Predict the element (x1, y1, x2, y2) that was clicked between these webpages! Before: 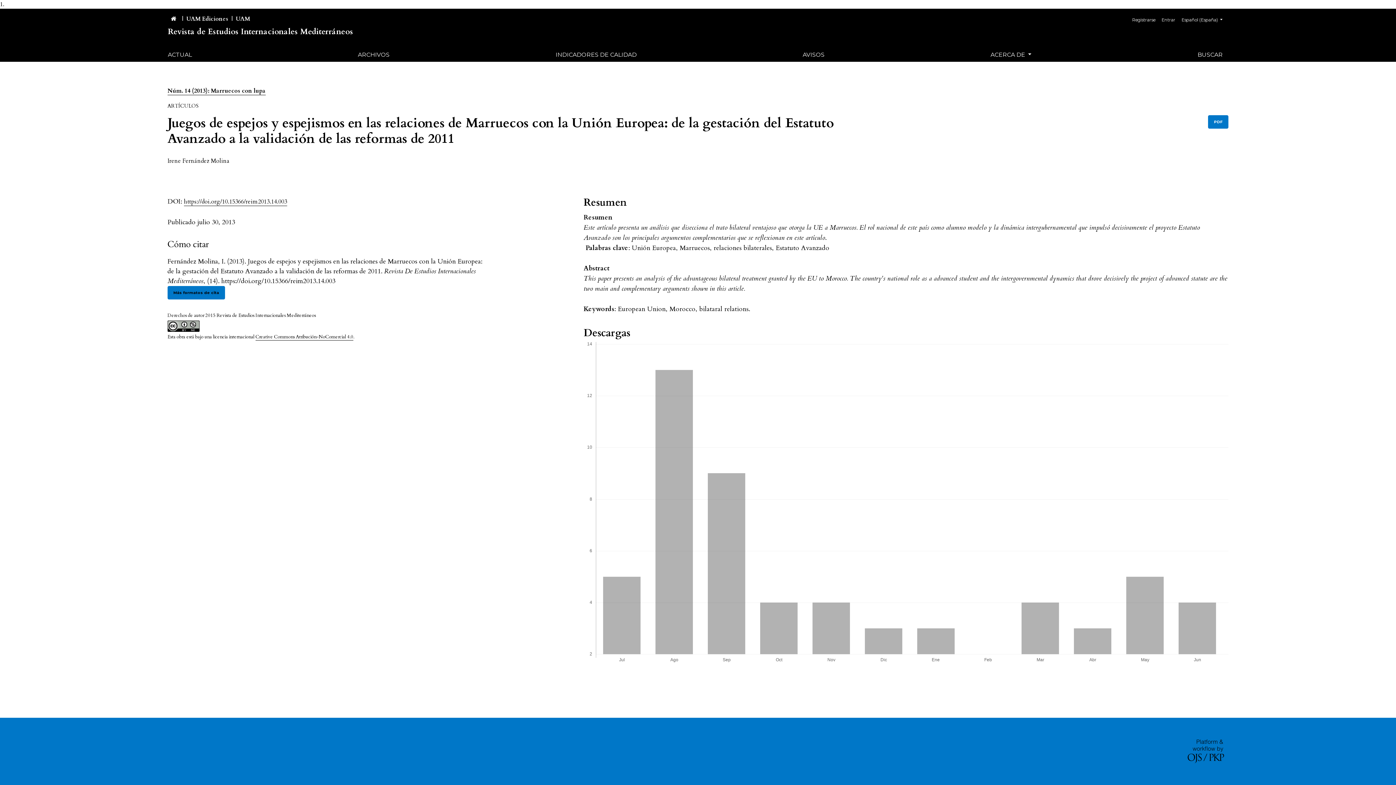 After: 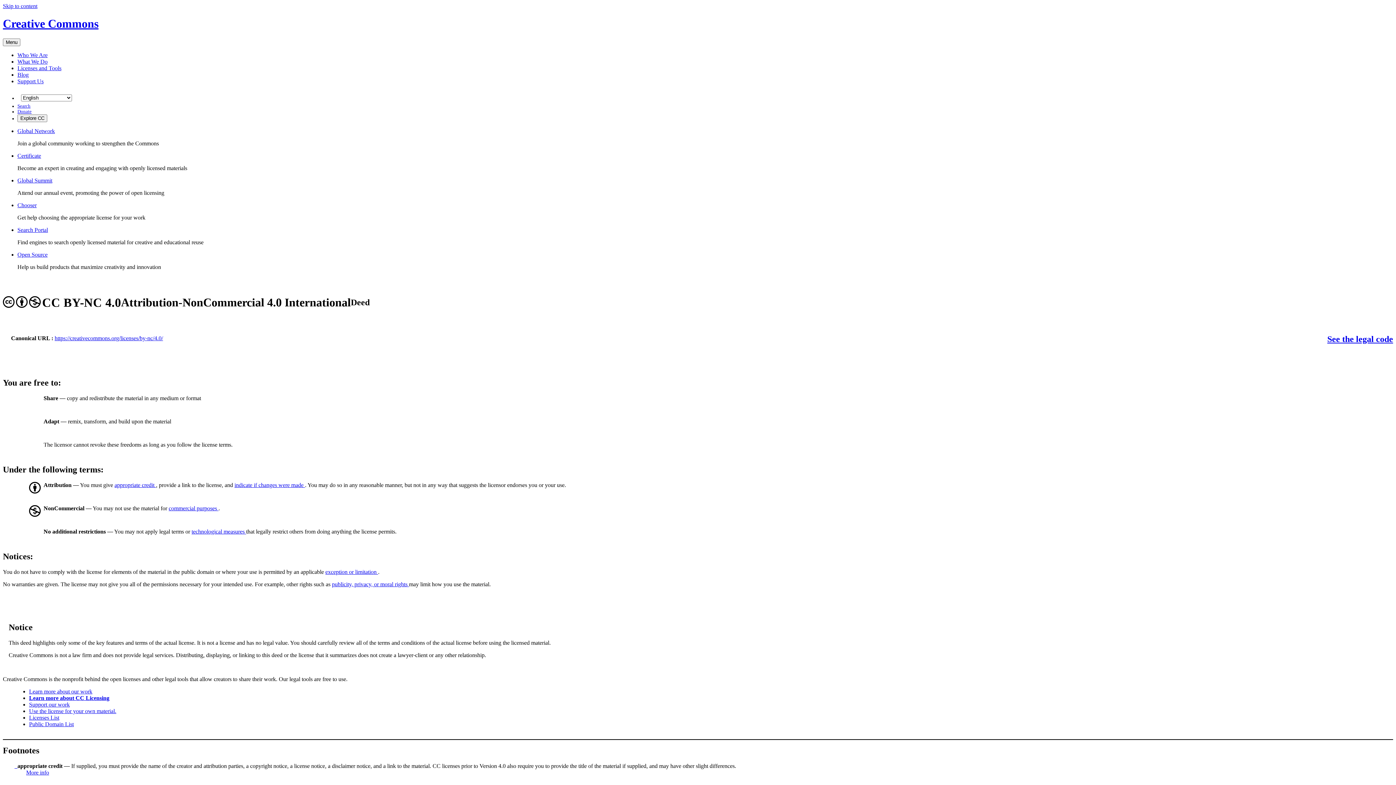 Action: bbox: (167, 322, 199, 329)